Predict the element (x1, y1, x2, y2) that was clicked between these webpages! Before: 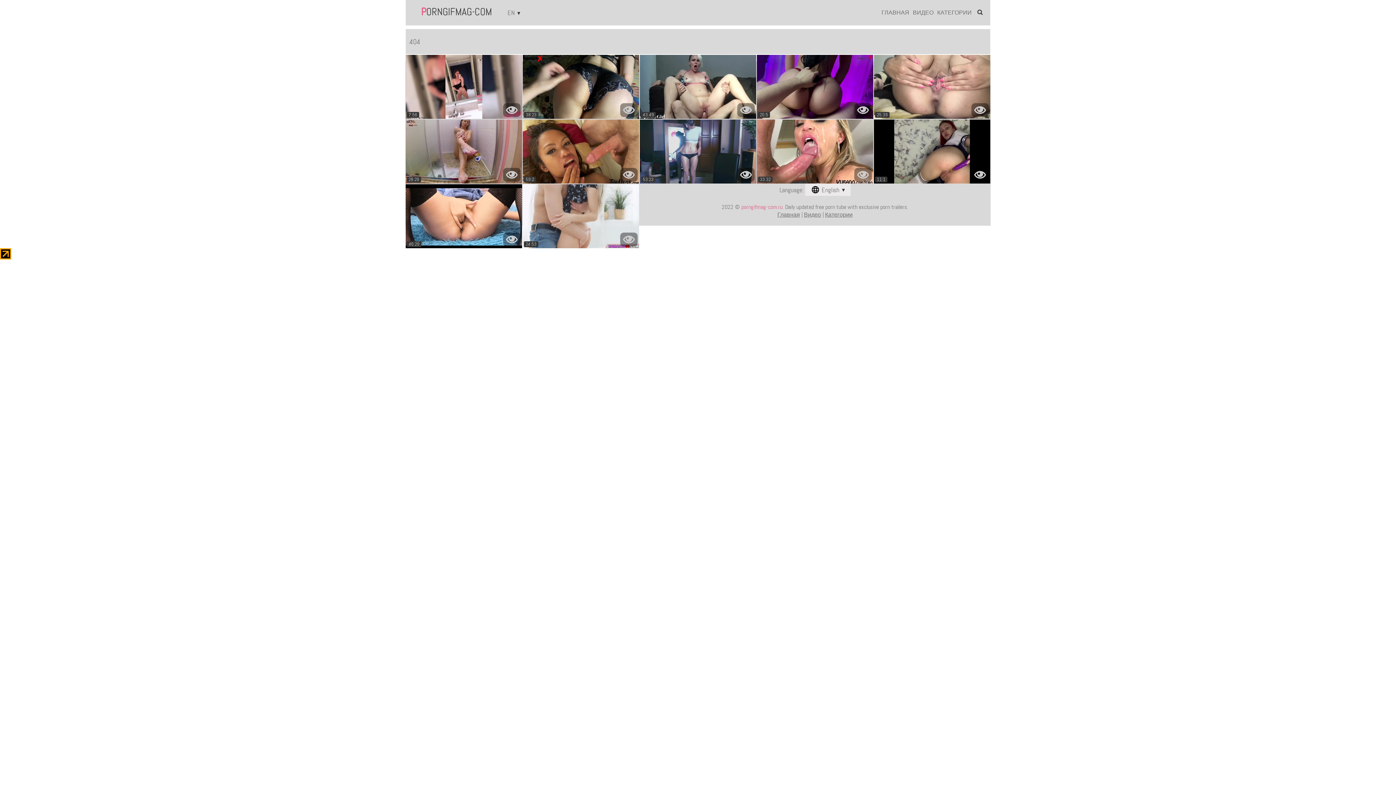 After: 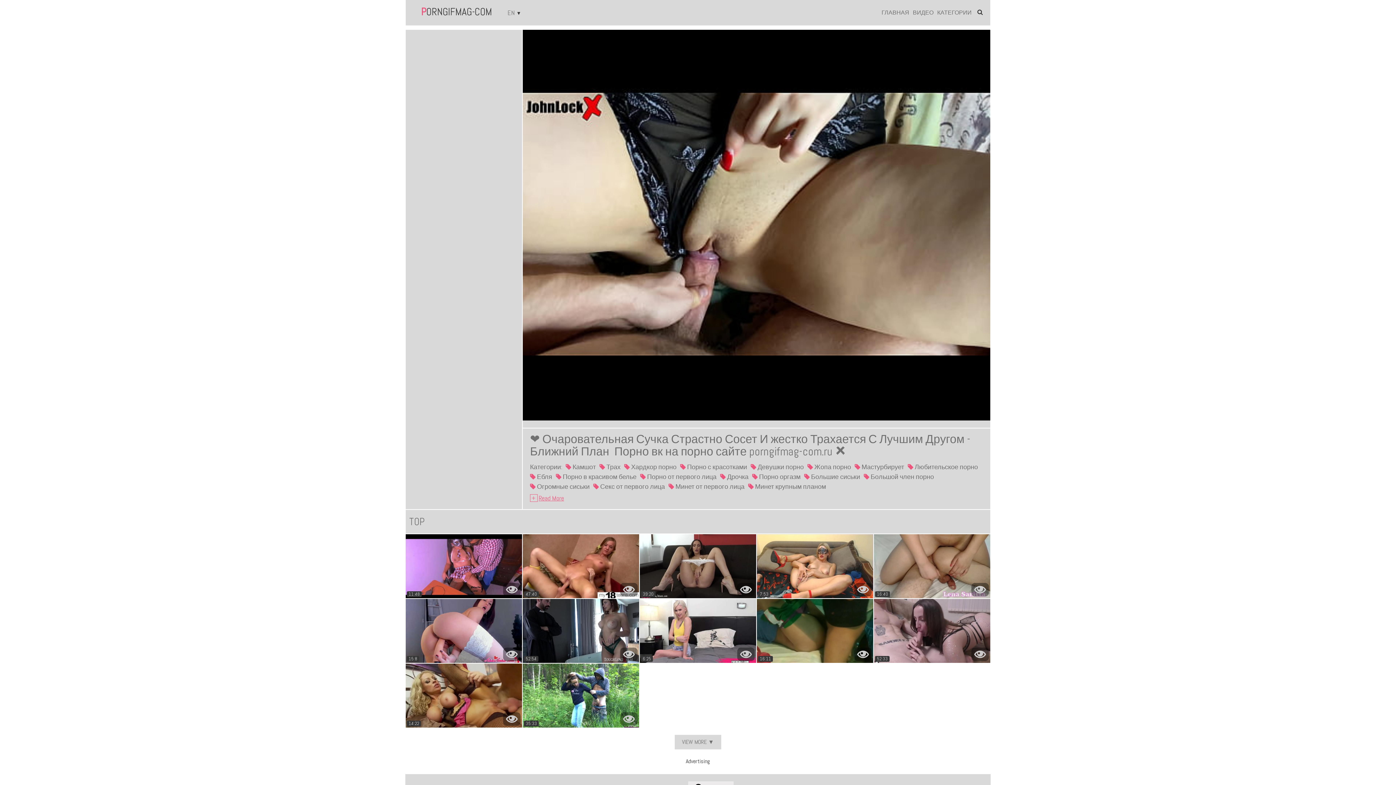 Action: bbox: (522, 54, 639, 118) label: 38:23